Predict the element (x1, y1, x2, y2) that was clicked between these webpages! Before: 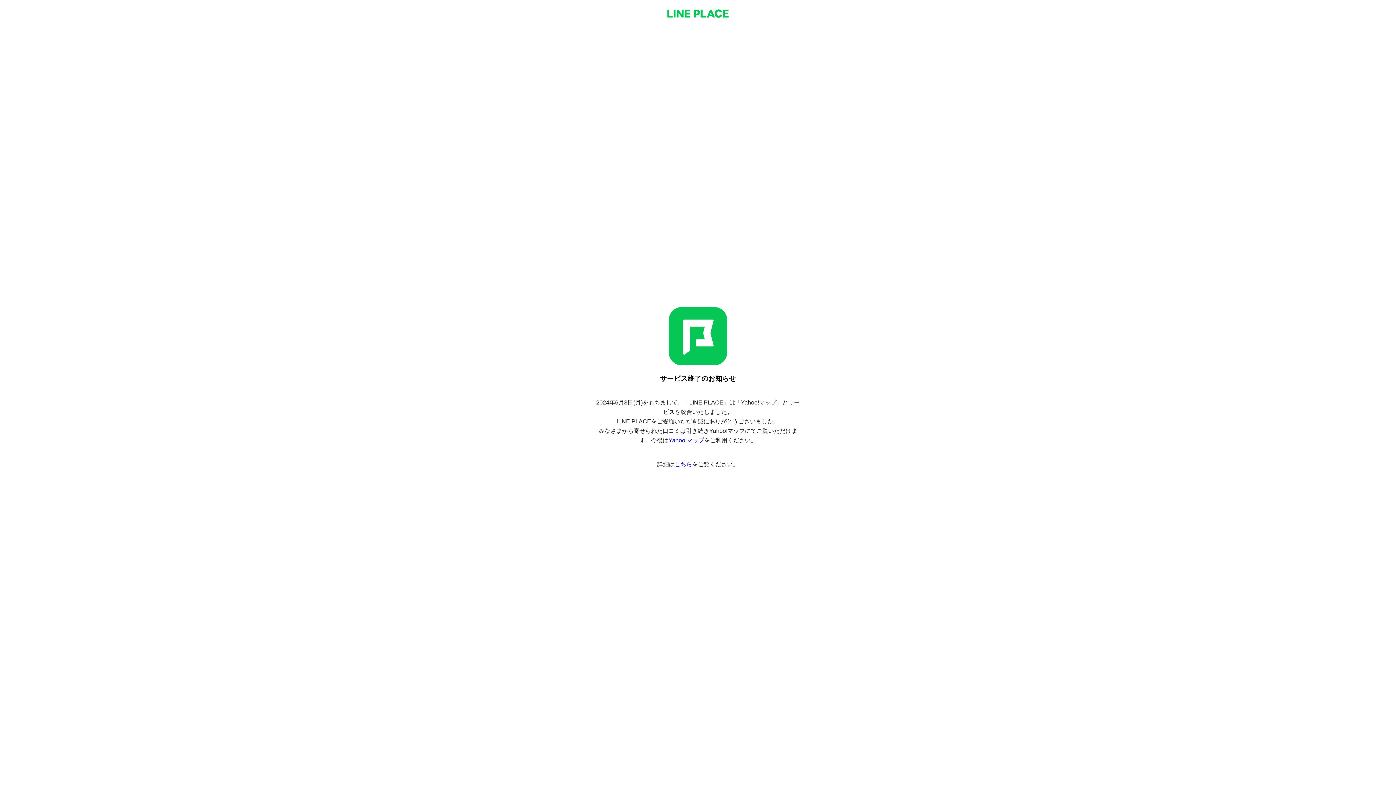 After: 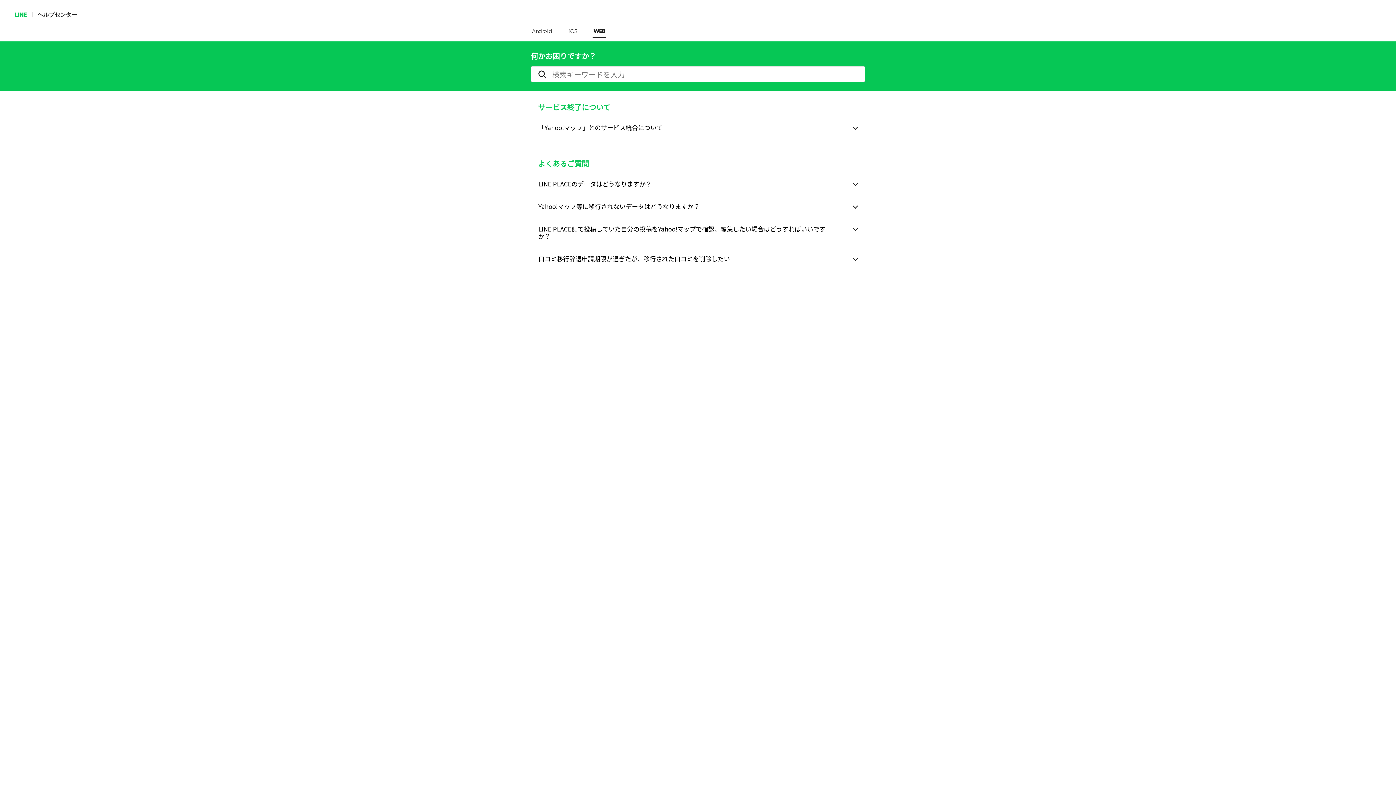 Action: label: こちら bbox: (674, 461, 692, 467)